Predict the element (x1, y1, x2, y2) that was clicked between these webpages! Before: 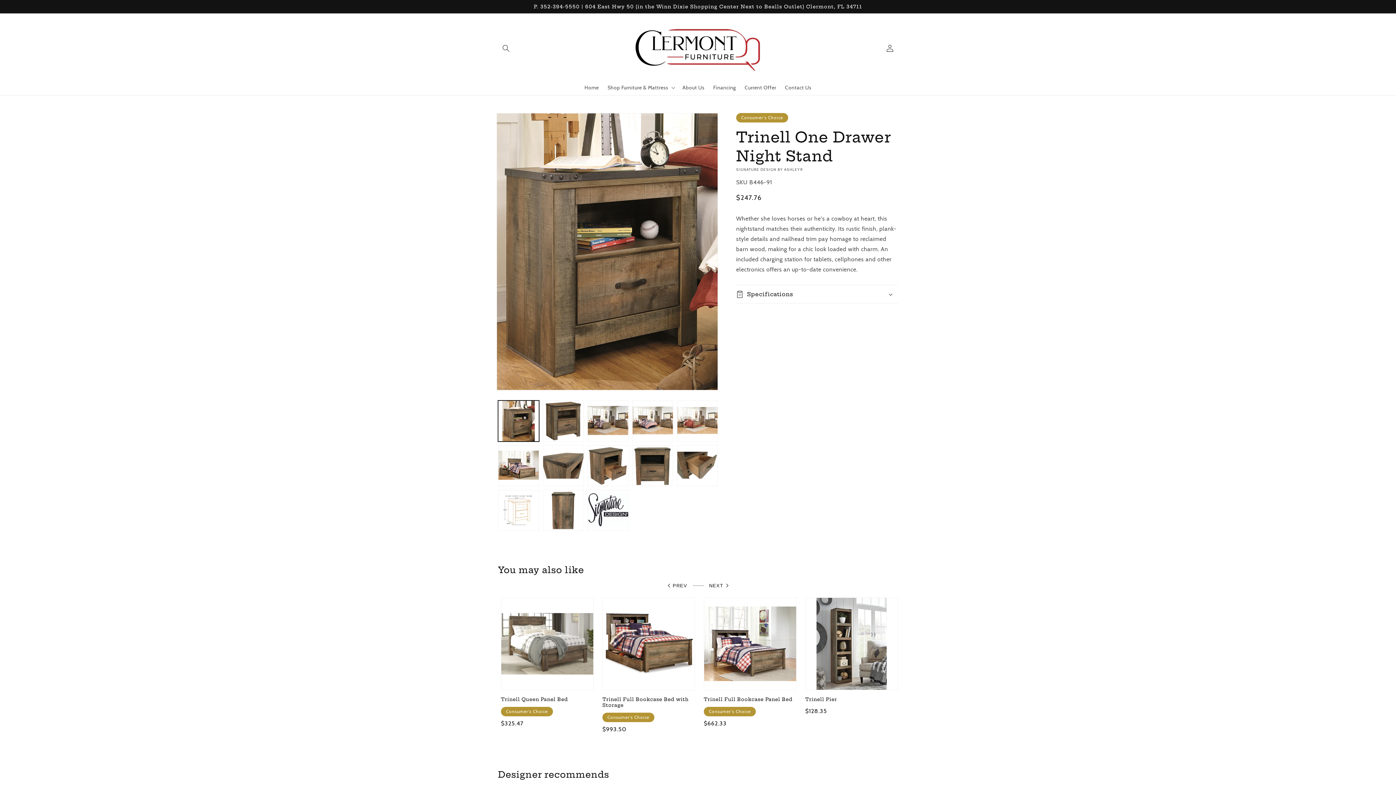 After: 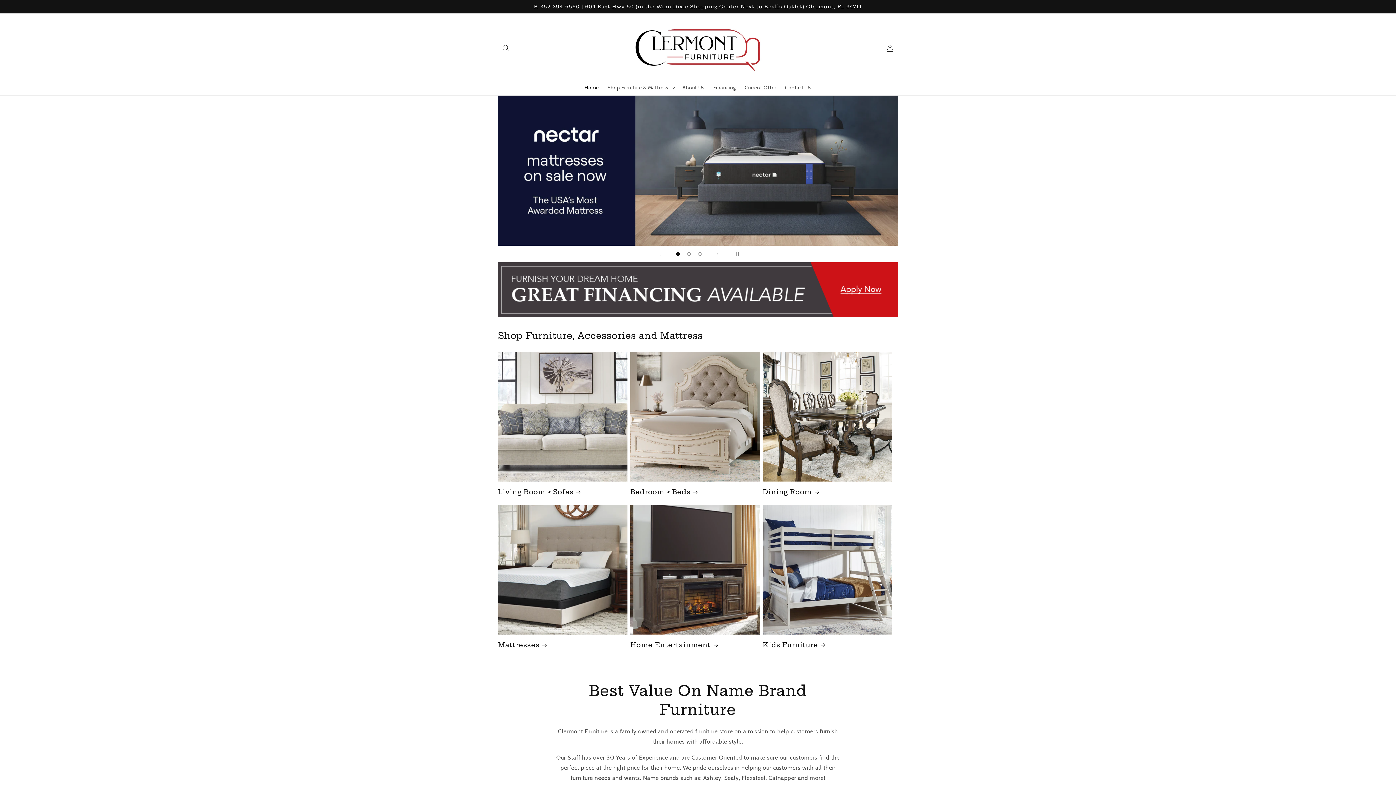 Action: label: Home bbox: (580, 80, 603, 95)